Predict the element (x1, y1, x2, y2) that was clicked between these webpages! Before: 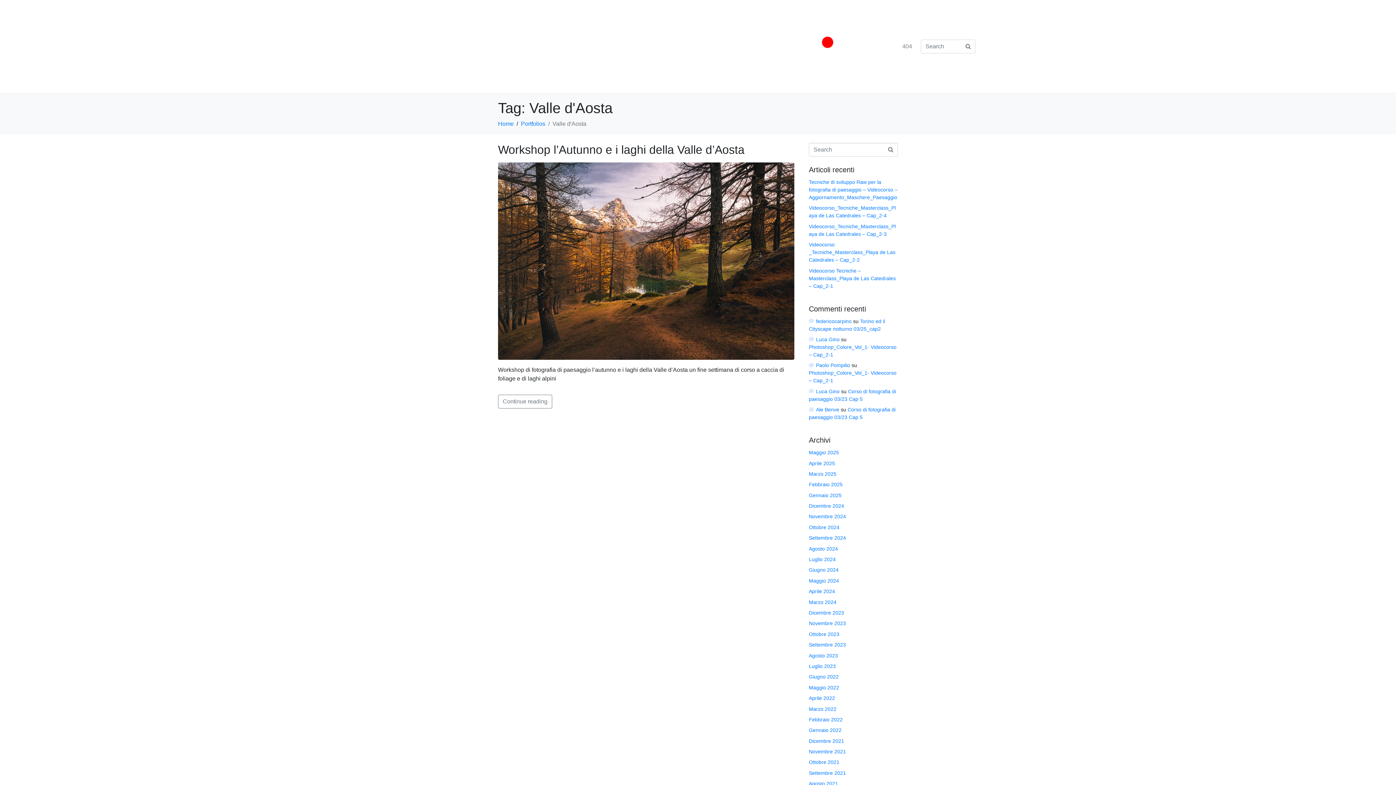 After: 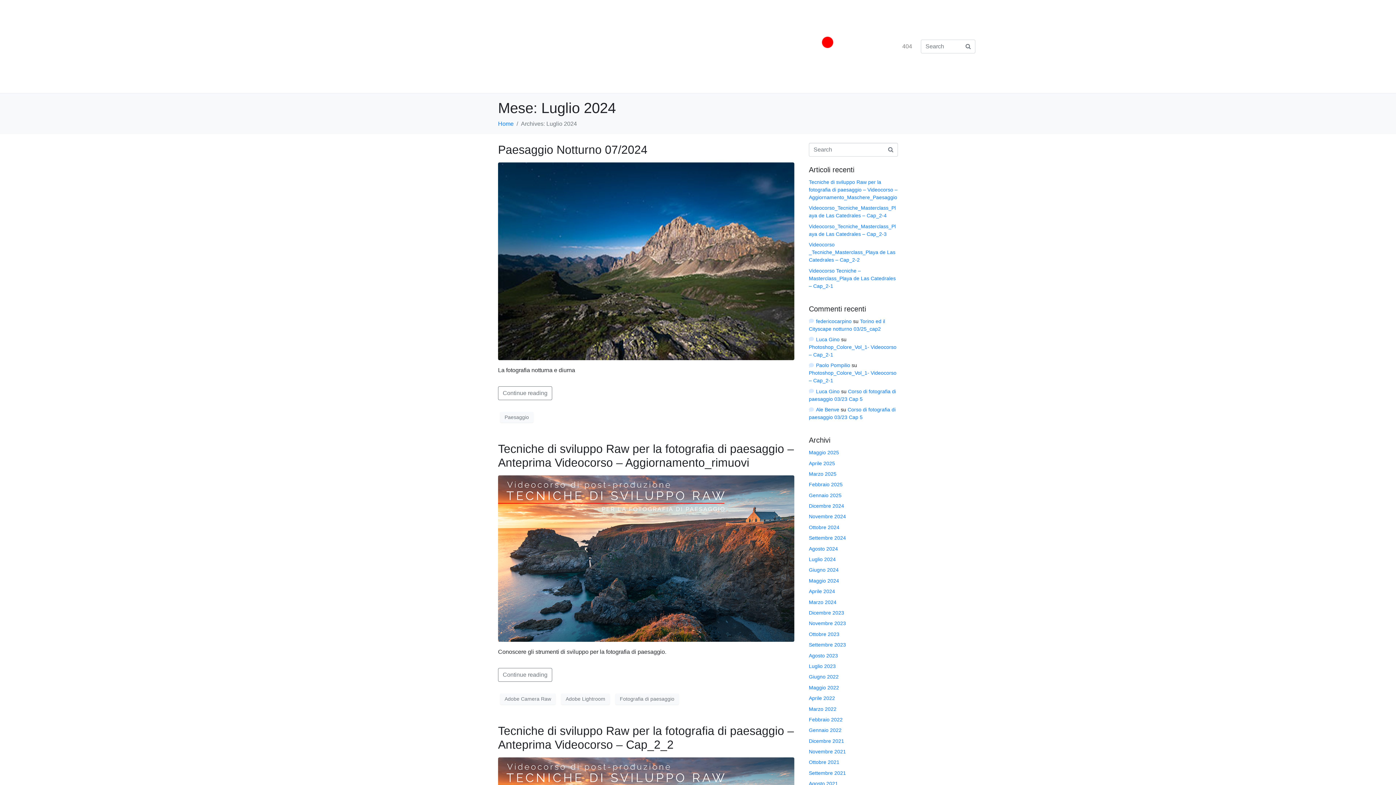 Action: label: Luglio 2024 bbox: (809, 556, 836, 562)